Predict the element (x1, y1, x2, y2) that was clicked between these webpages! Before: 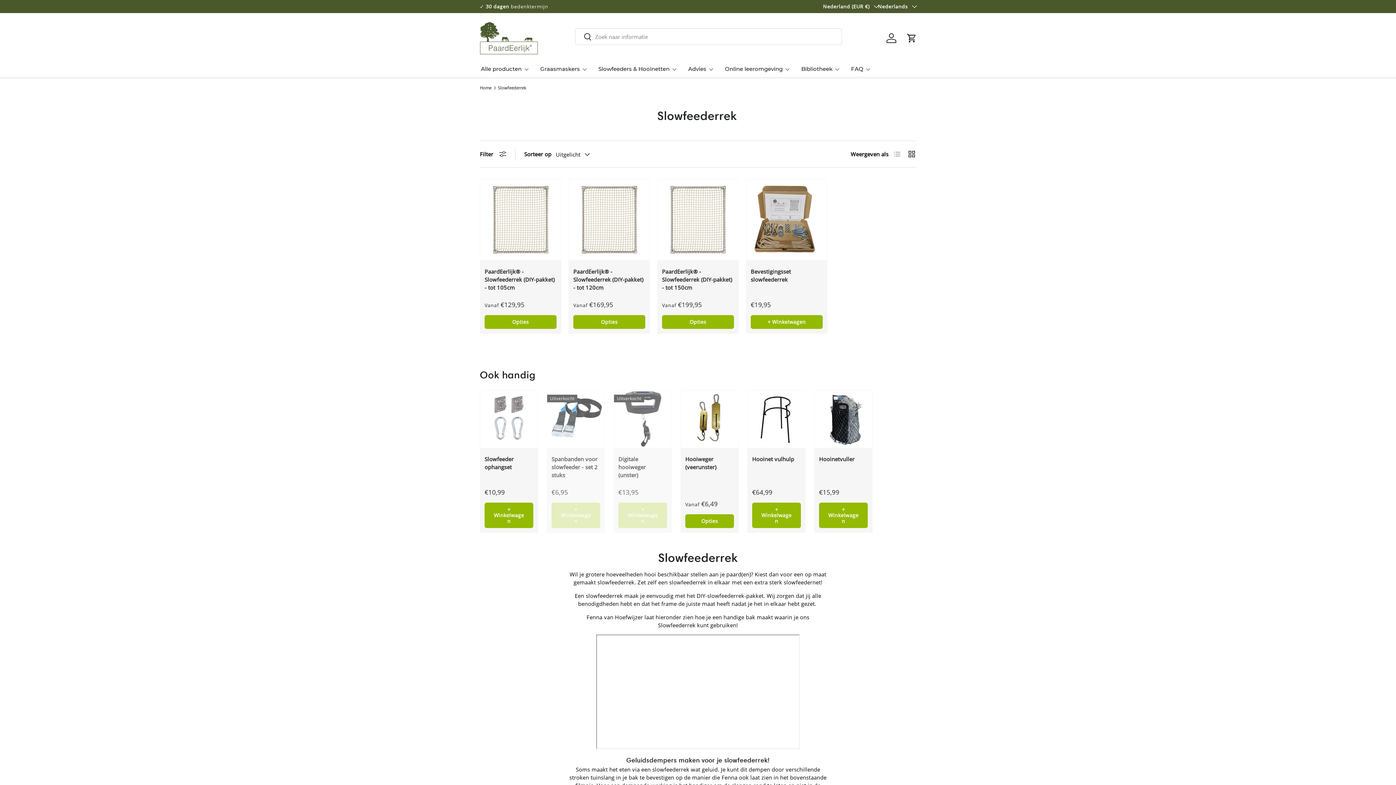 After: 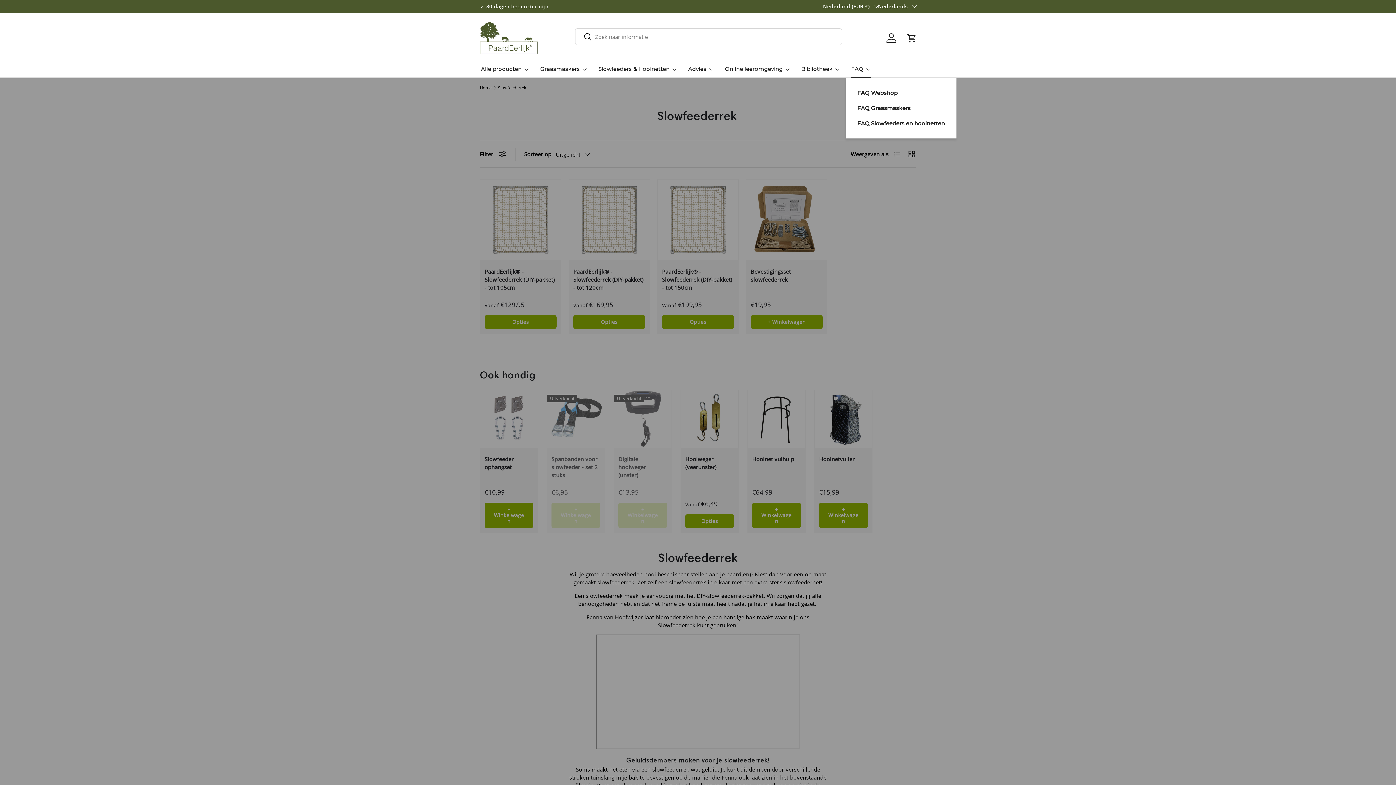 Action: bbox: (851, 60, 871, 77) label: FAQ